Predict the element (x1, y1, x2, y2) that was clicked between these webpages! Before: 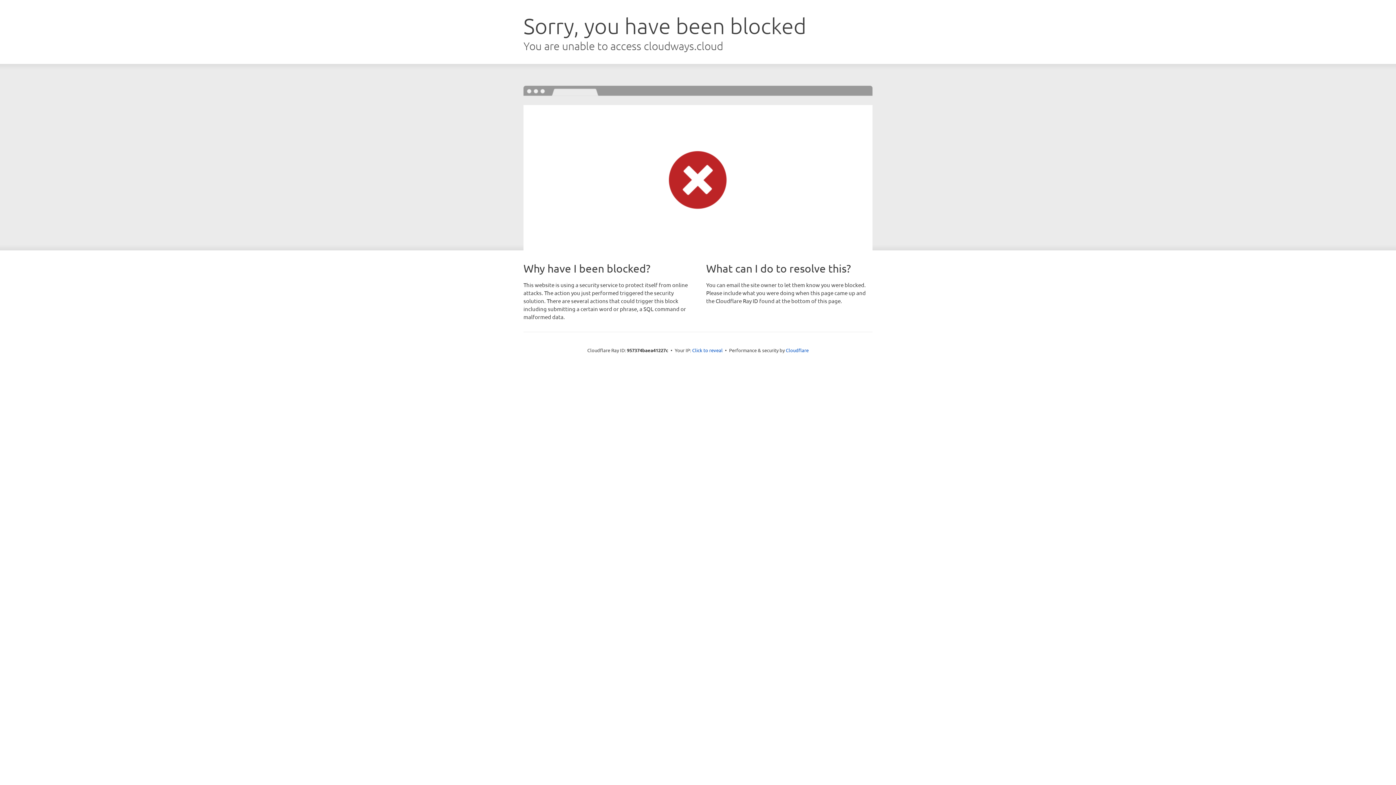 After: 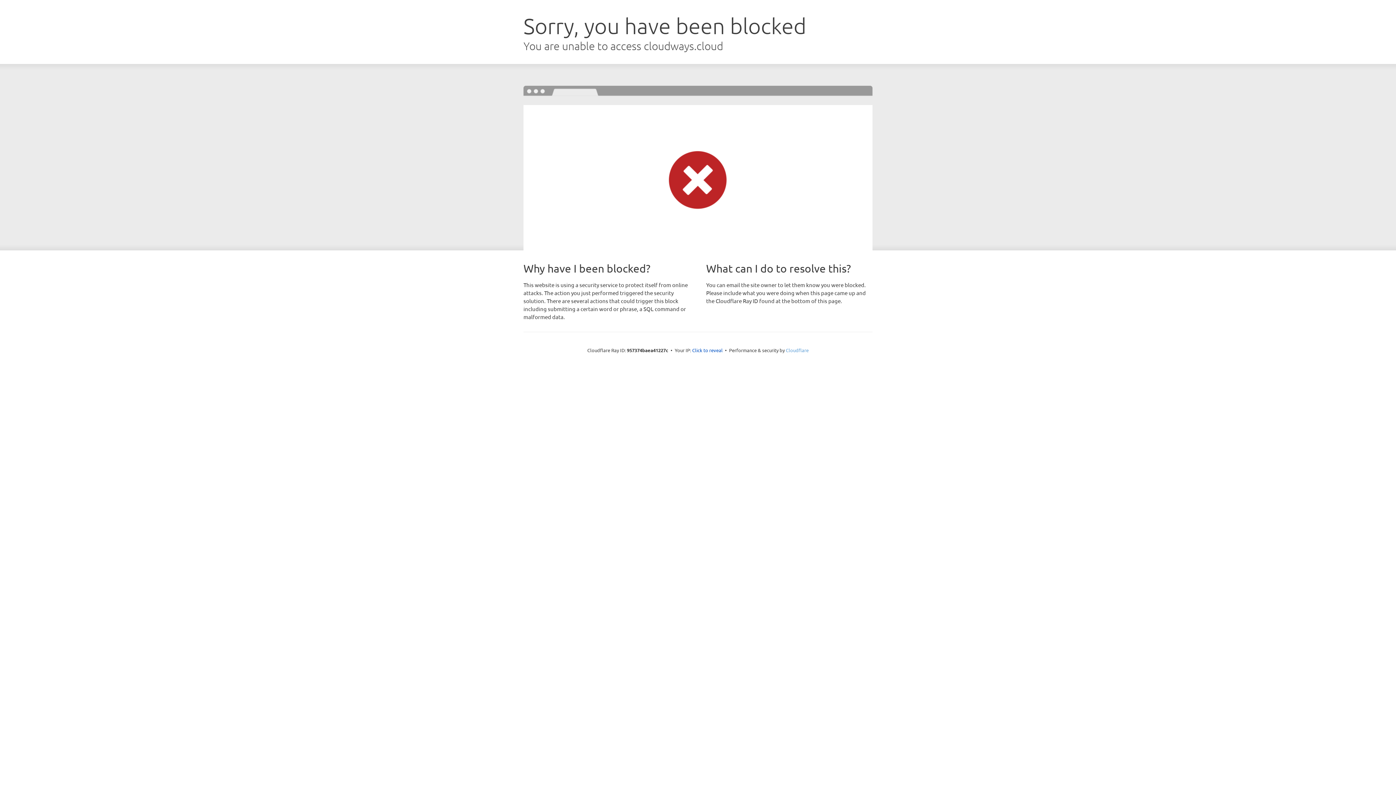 Action: bbox: (786, 347, 808, 353) label: Cloudflare